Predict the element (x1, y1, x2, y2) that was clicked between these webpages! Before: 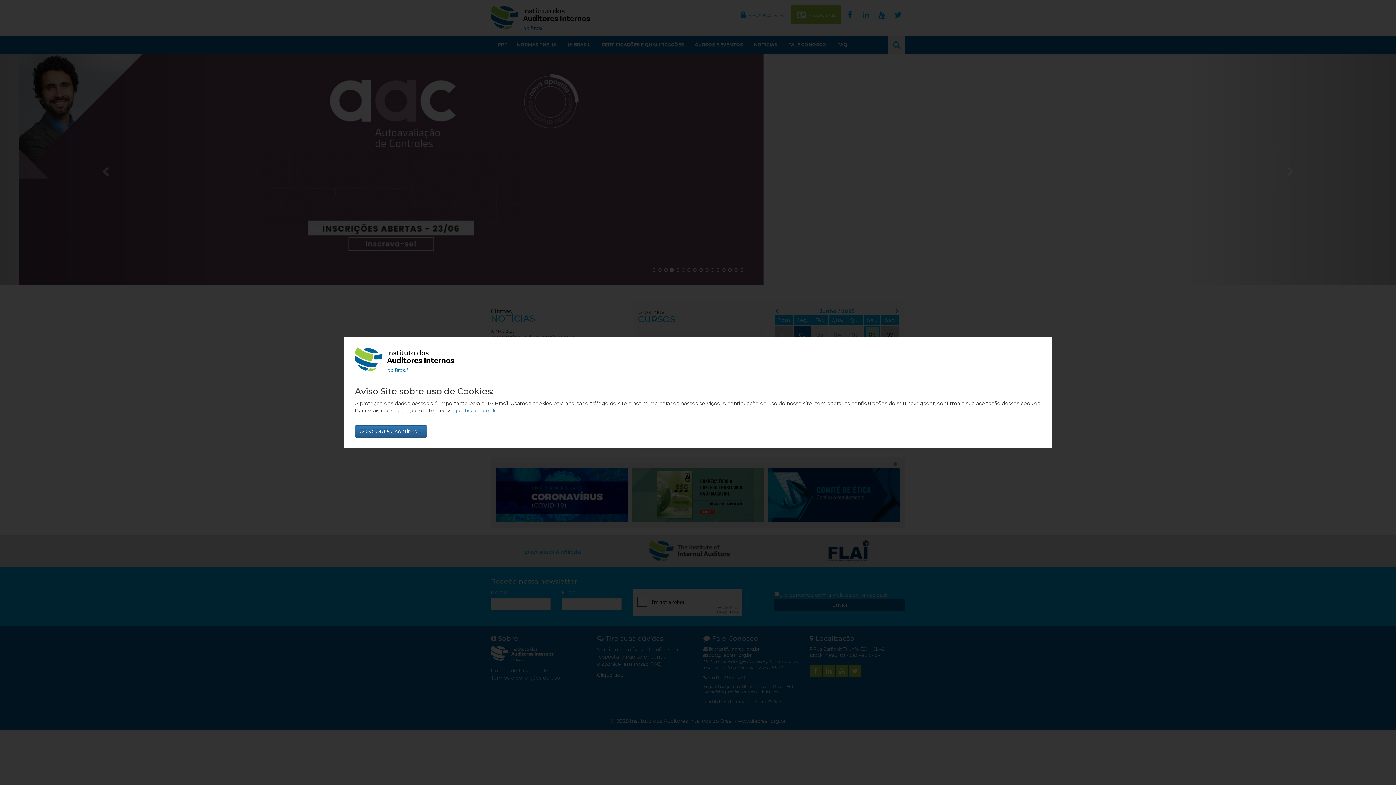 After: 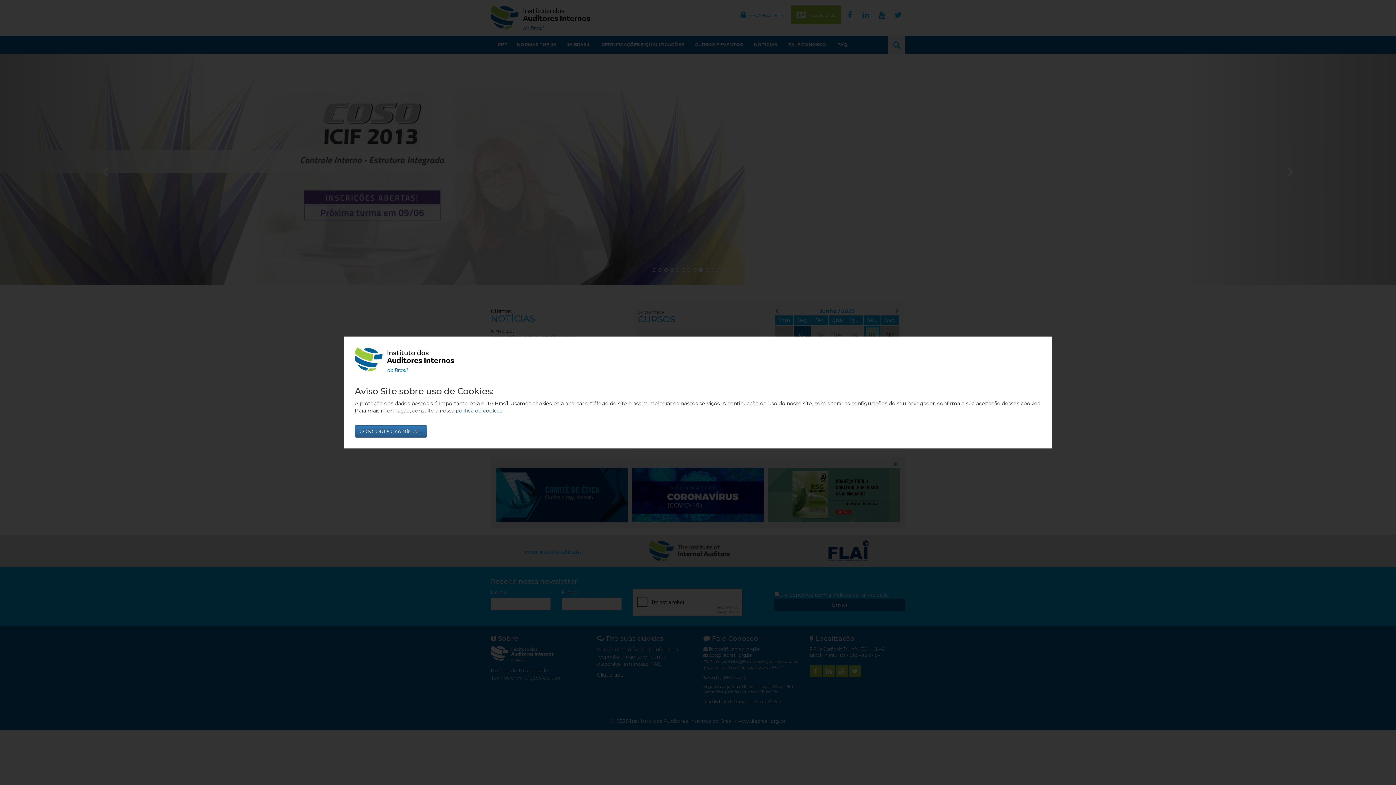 Action: label: política de cookies. bbox: (456, 407, 503, 414)